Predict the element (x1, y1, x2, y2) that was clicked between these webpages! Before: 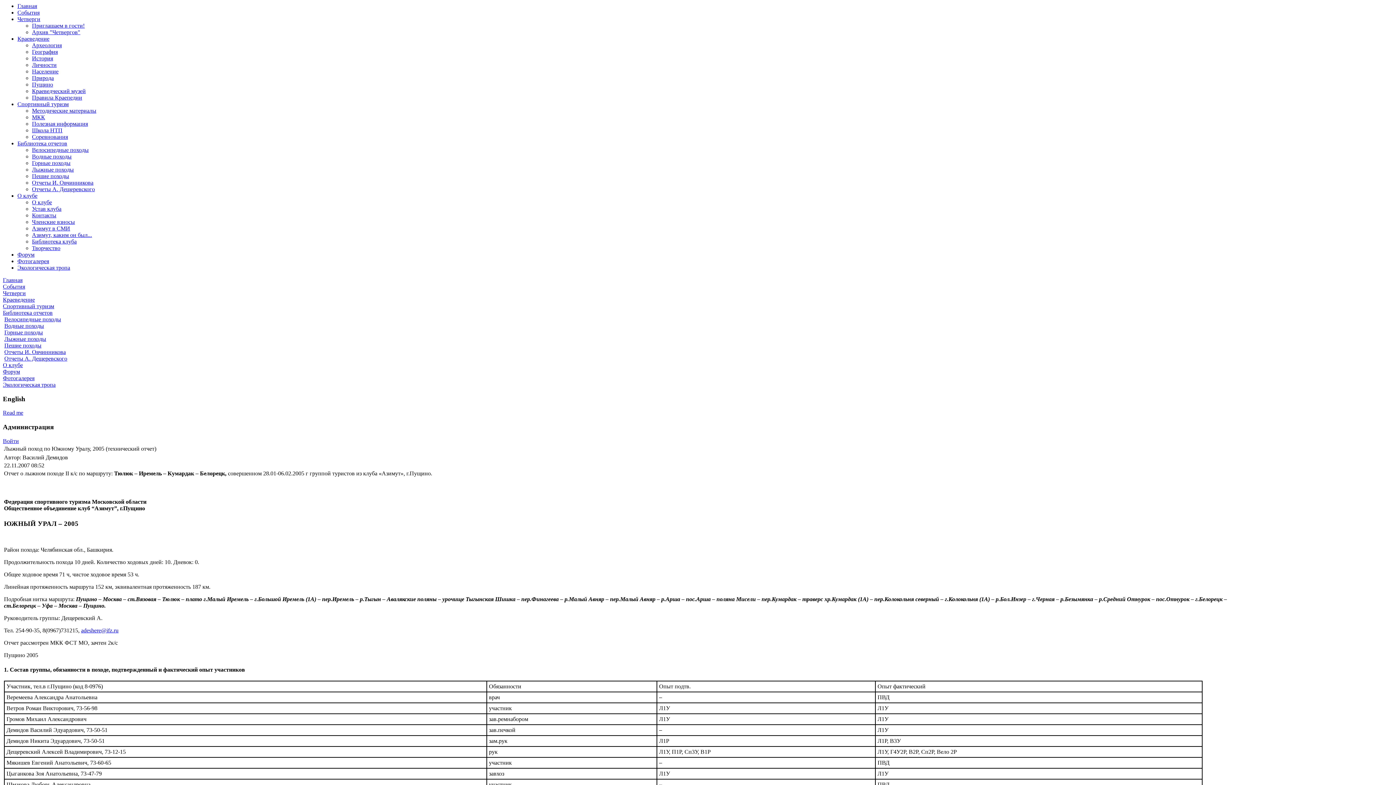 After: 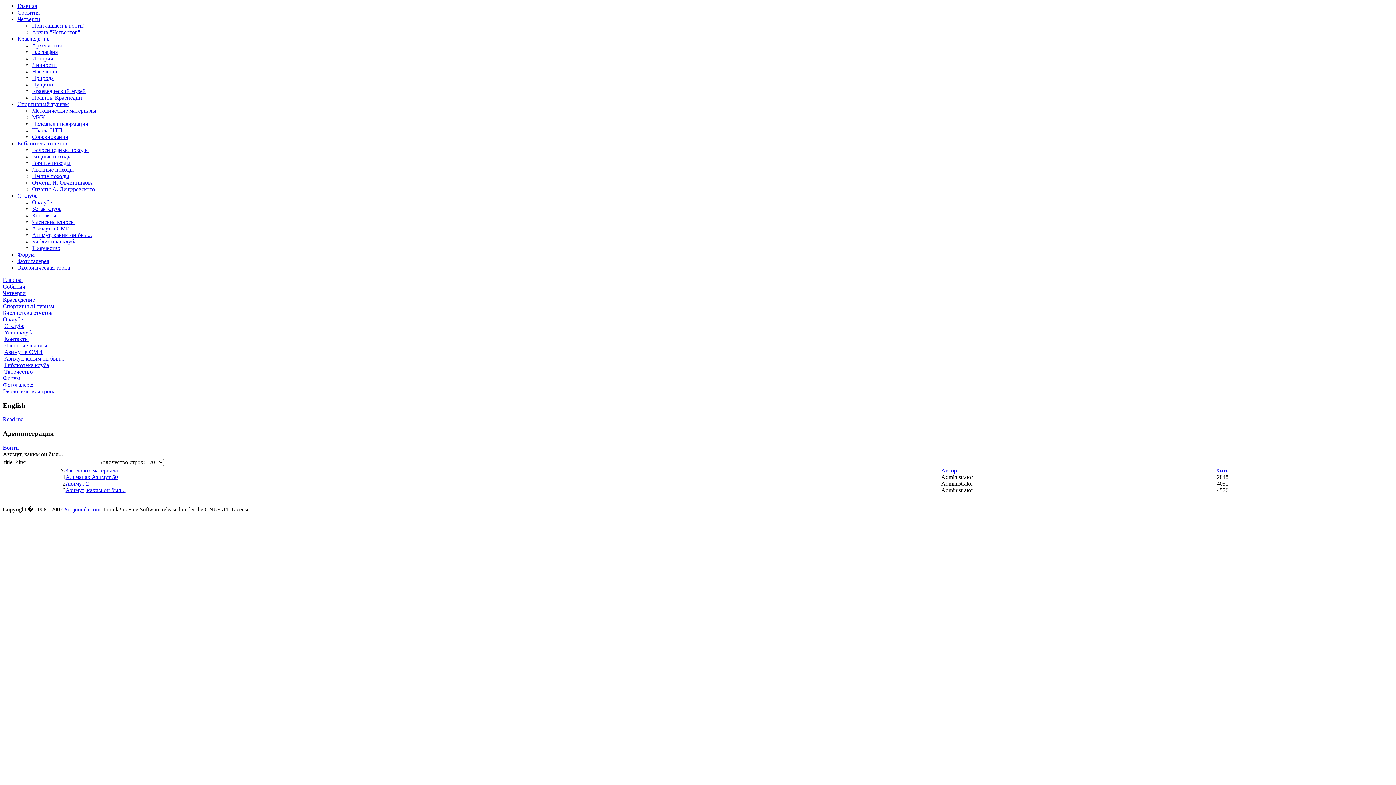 Action: bbox: (32, 232, 92, 238) label: Азимут, каким он был...